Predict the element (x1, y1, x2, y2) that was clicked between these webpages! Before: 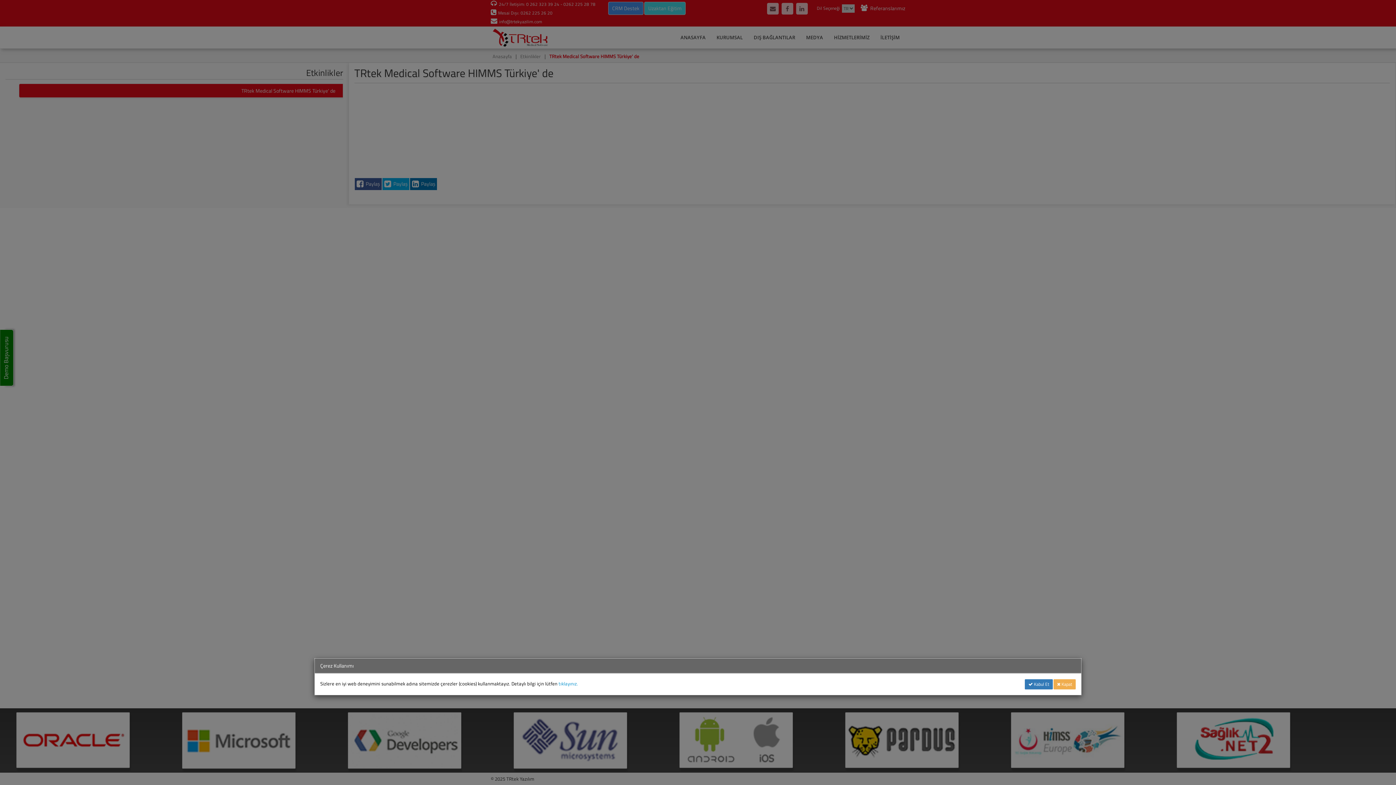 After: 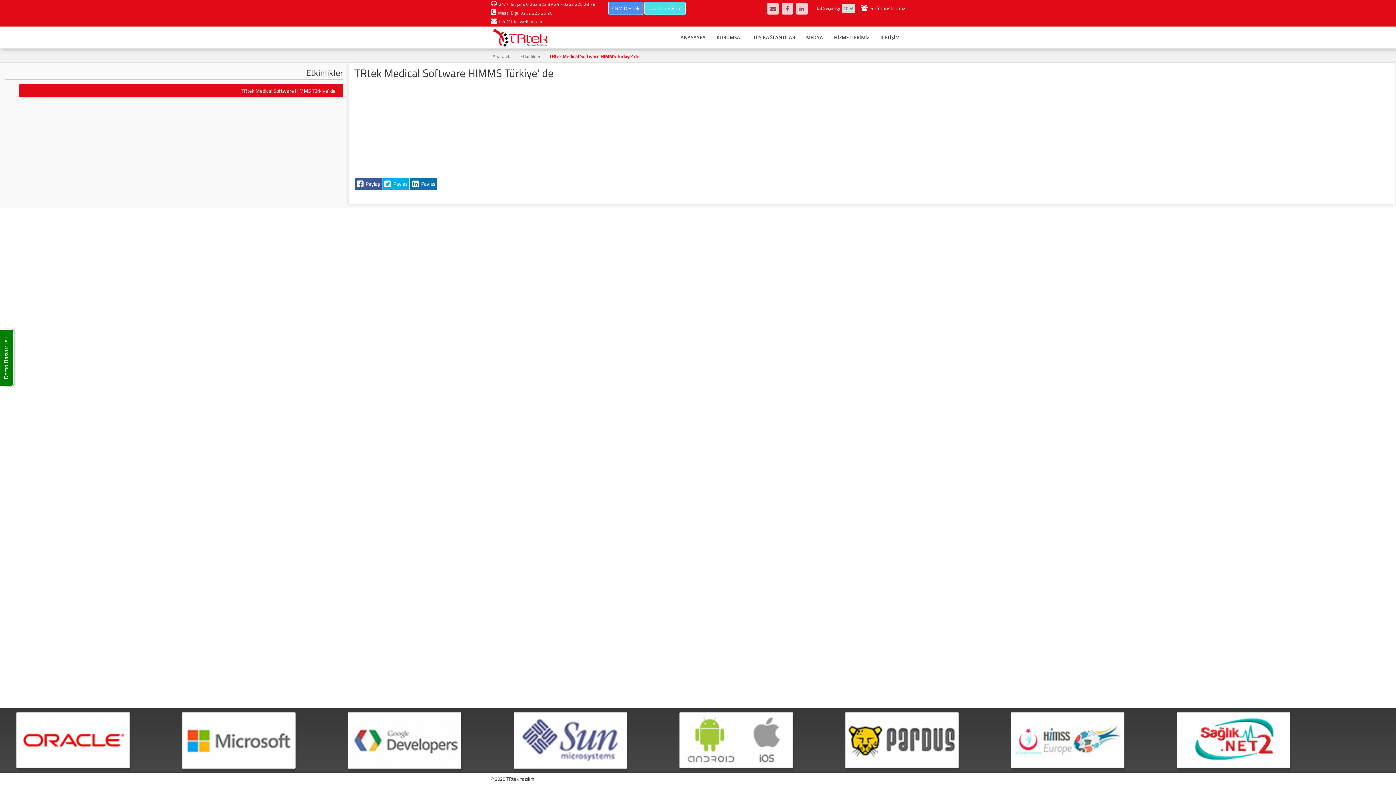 Action: label:  Kapat bbox: (1053, 679, 1075, 689)